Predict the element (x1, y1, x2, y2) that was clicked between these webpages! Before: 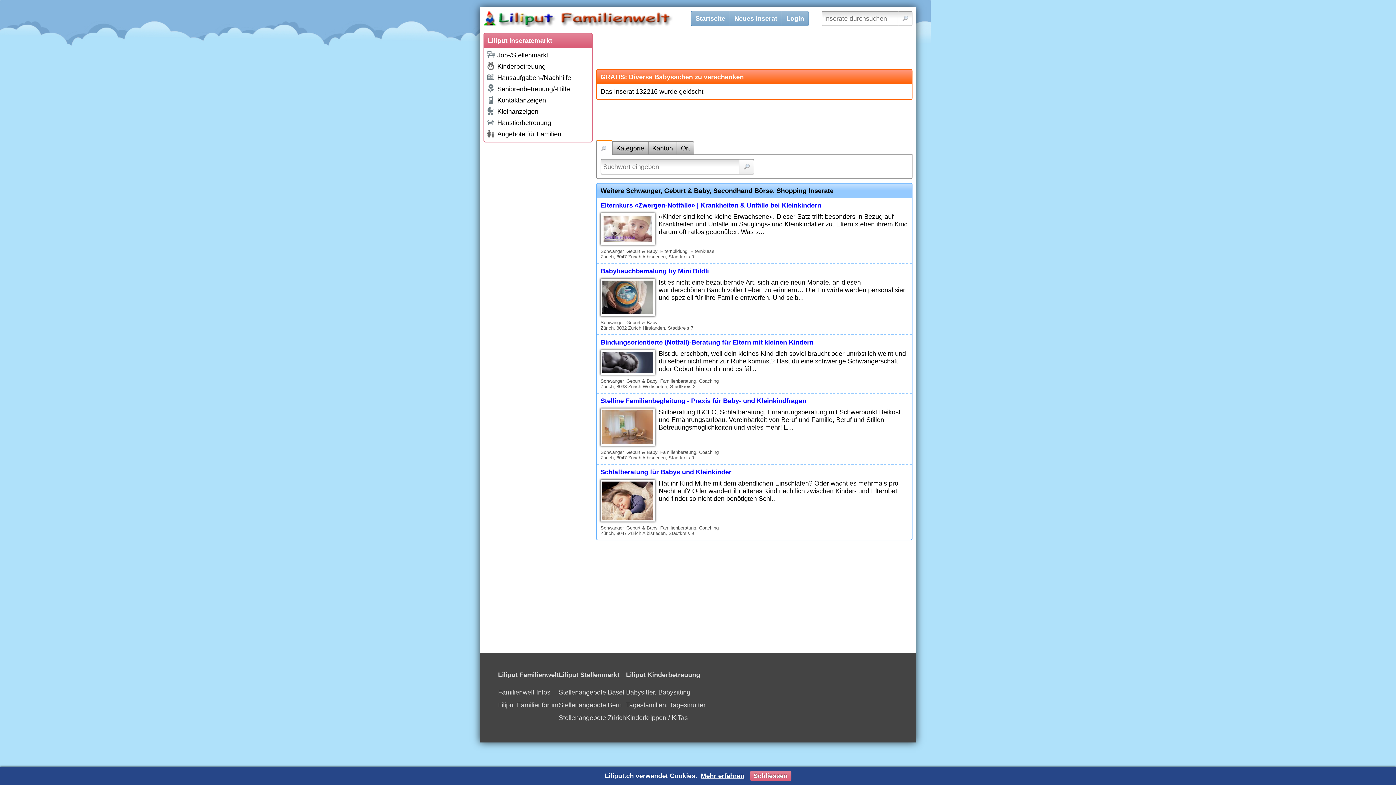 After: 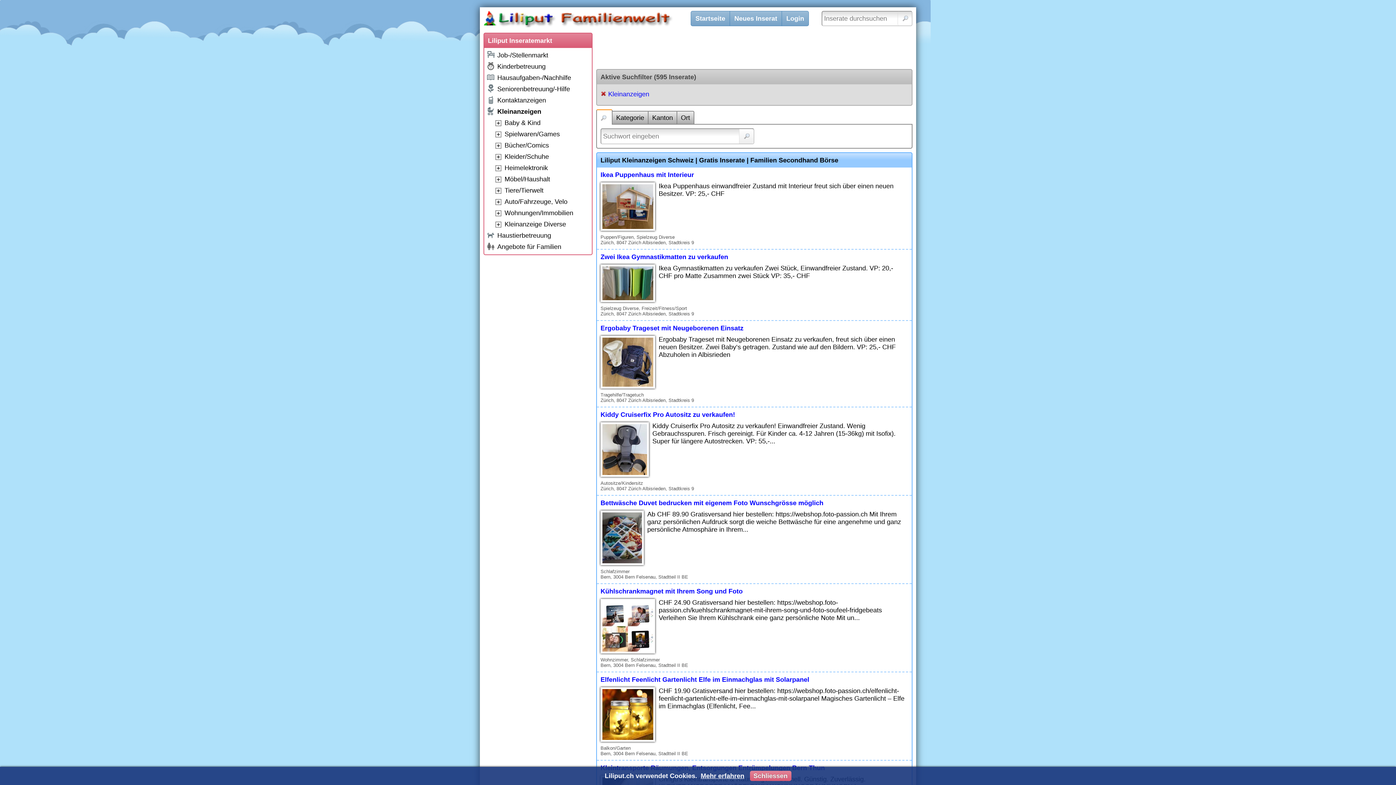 Action: label: Kleinanzeigen bbox: (486, 106, 592, 117)